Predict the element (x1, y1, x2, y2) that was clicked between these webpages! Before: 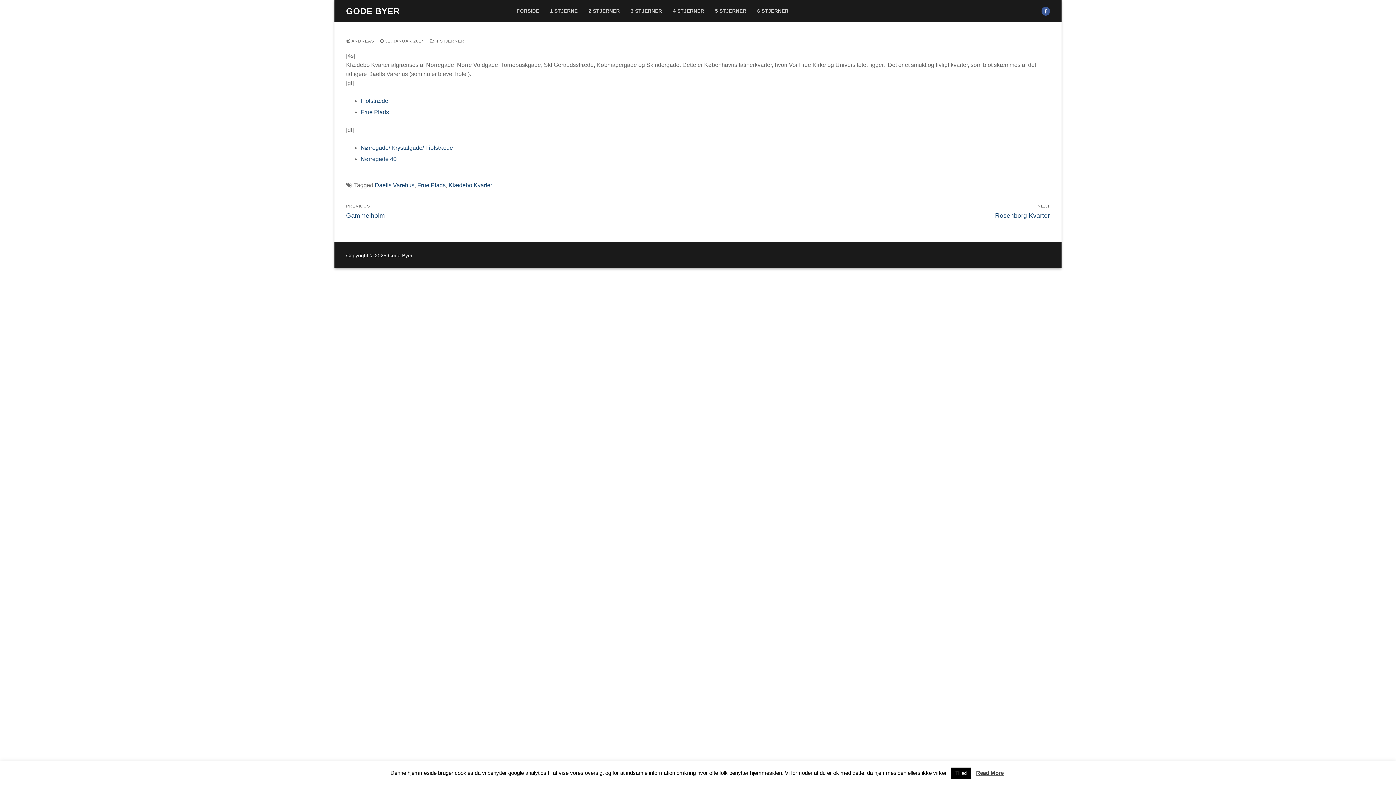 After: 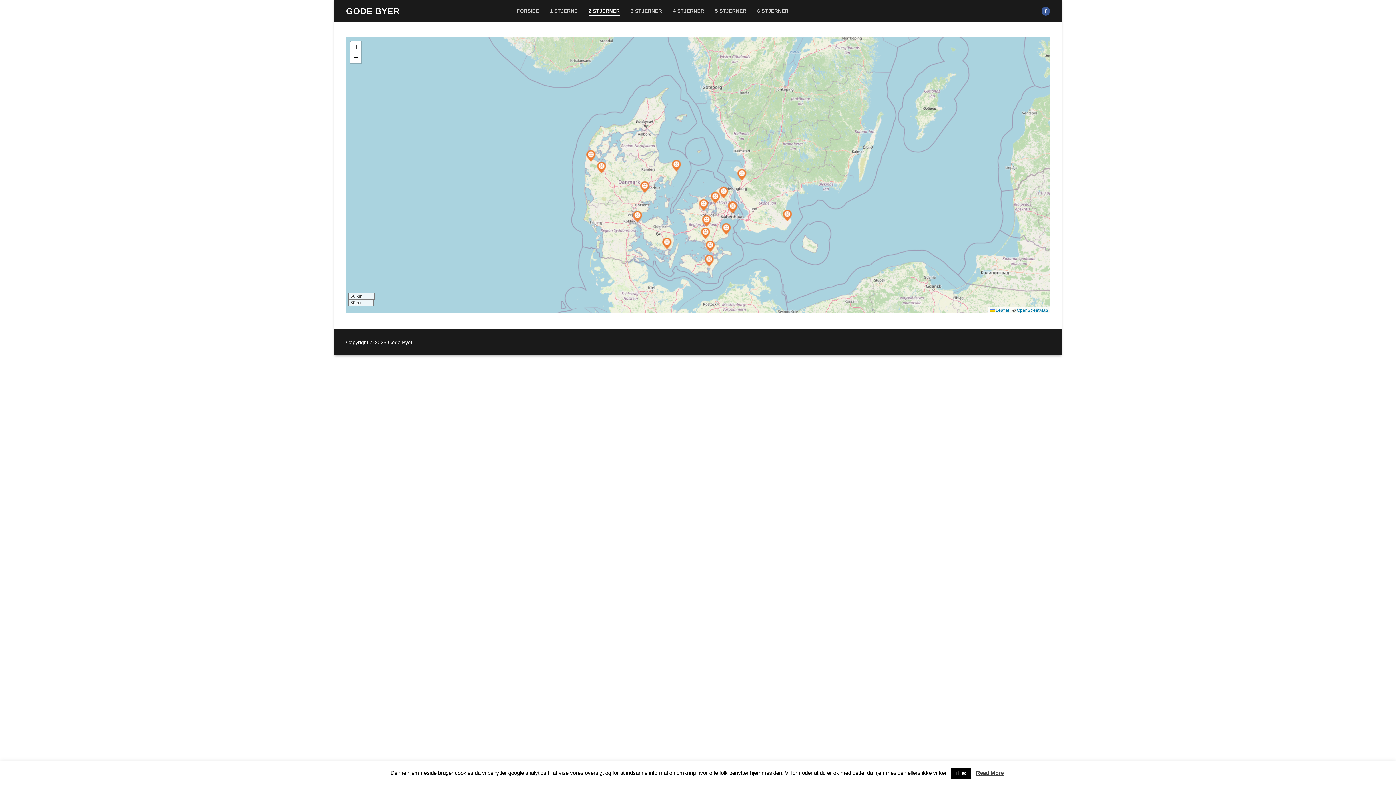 Action: bbox: (584, 4, 624, 17) label: 2 STJERNER